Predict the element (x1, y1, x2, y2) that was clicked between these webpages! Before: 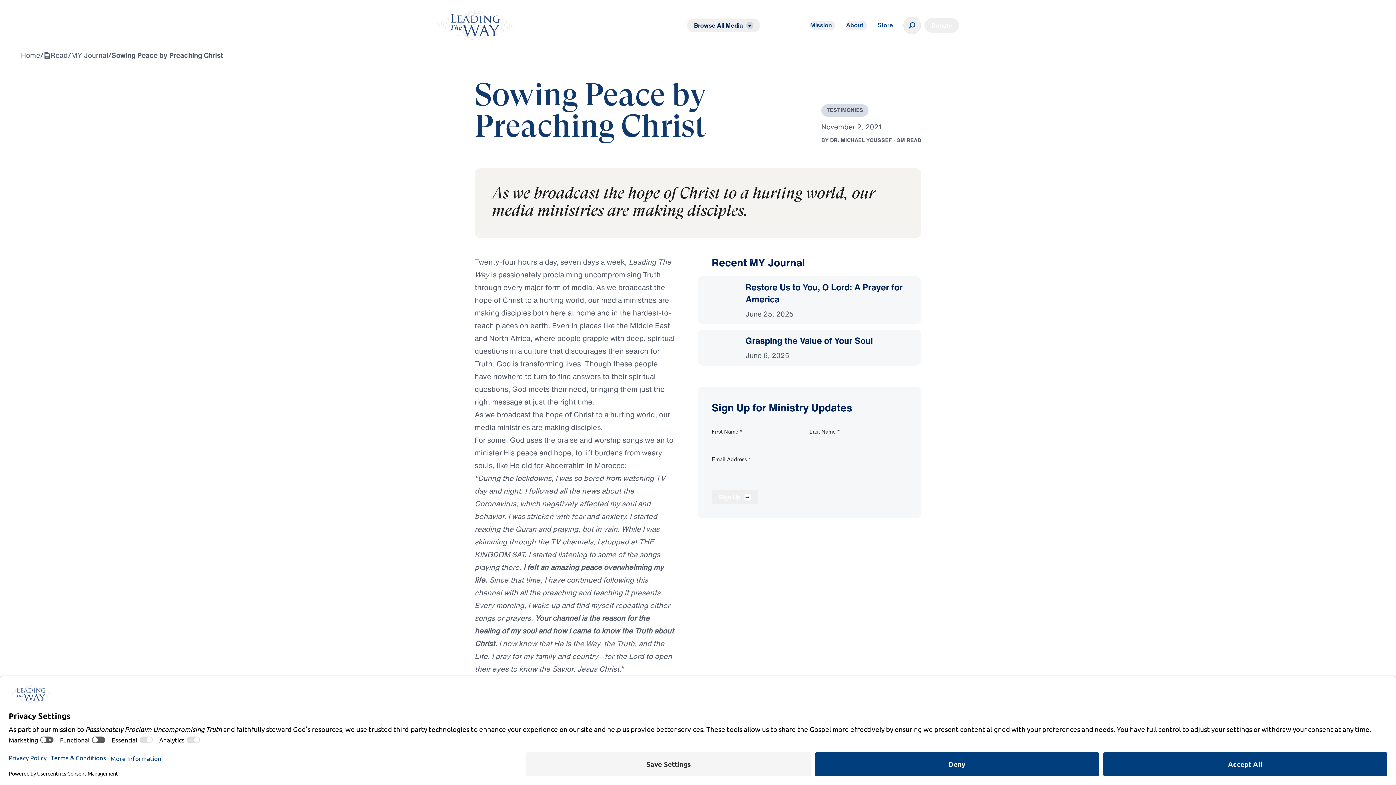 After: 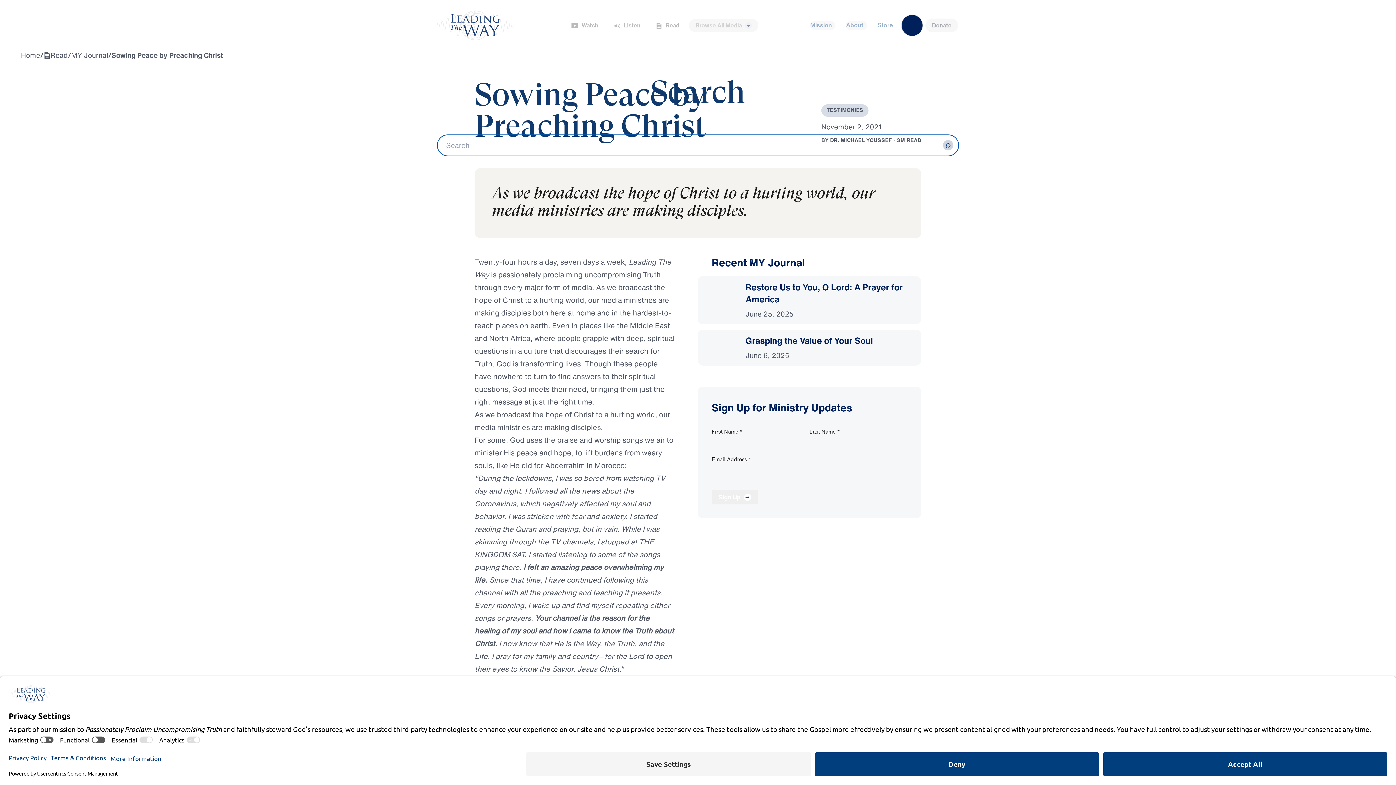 Action: bbox: (903, 16, 921, 34) label: Open Search